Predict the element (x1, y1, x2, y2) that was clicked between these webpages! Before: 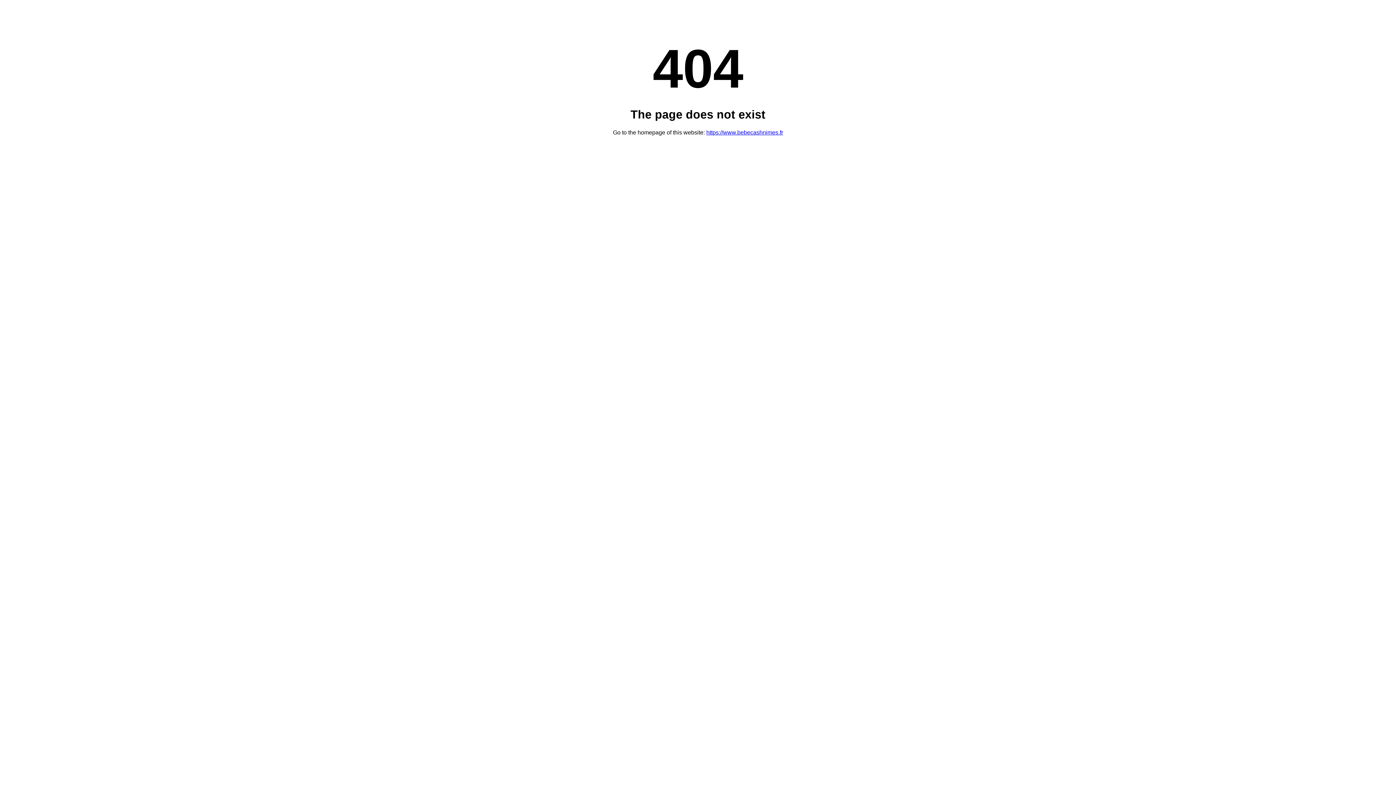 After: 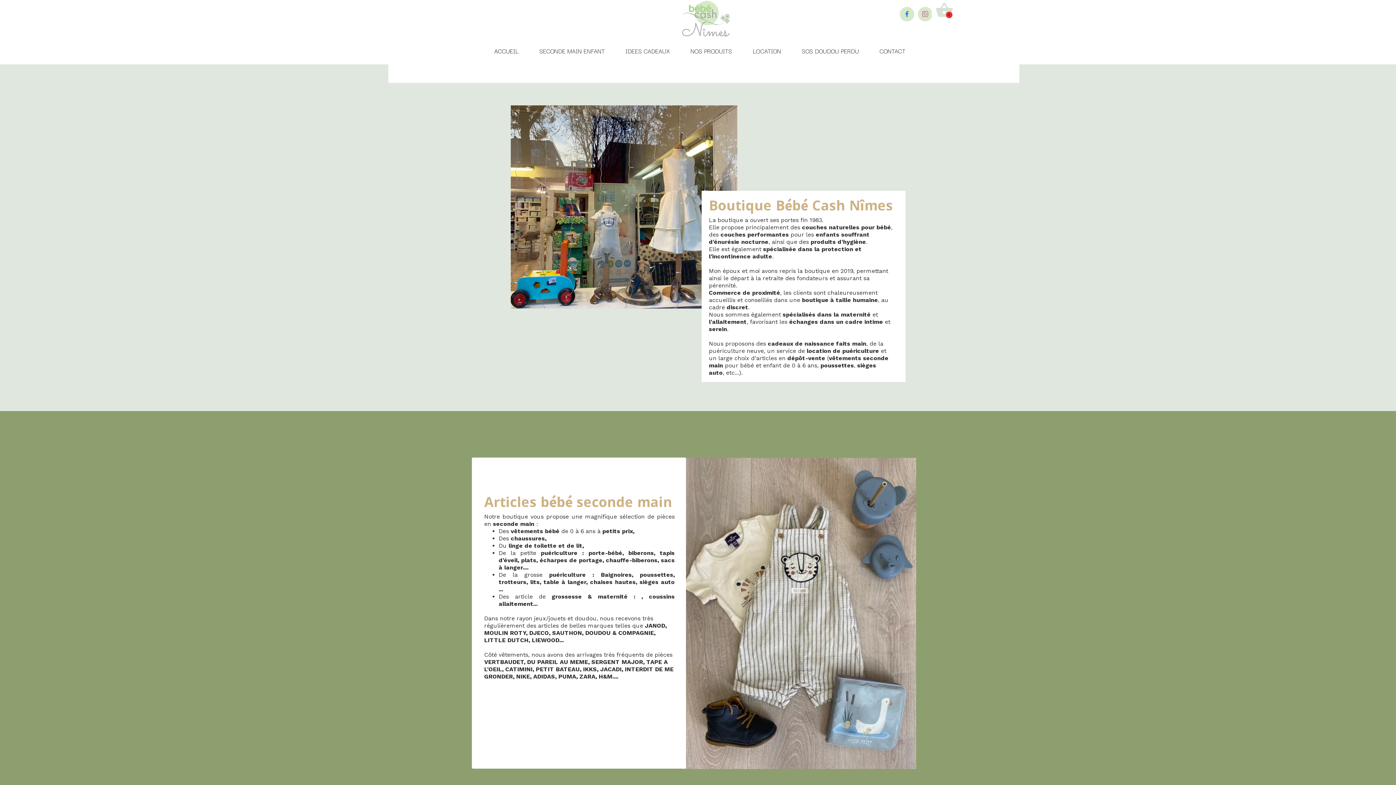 Action: label: https://www.bebecashnimes.fr bbox: (706, 129, 783, 135)